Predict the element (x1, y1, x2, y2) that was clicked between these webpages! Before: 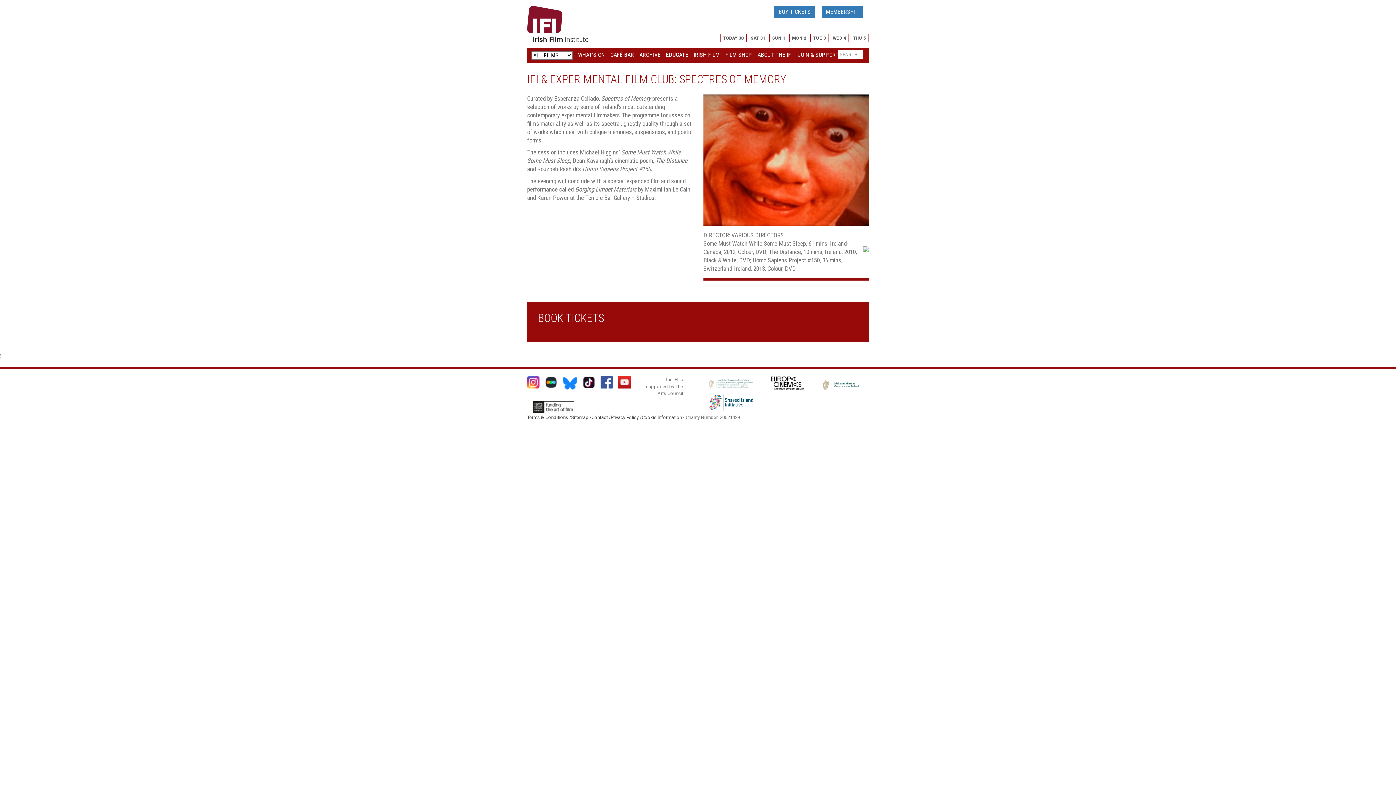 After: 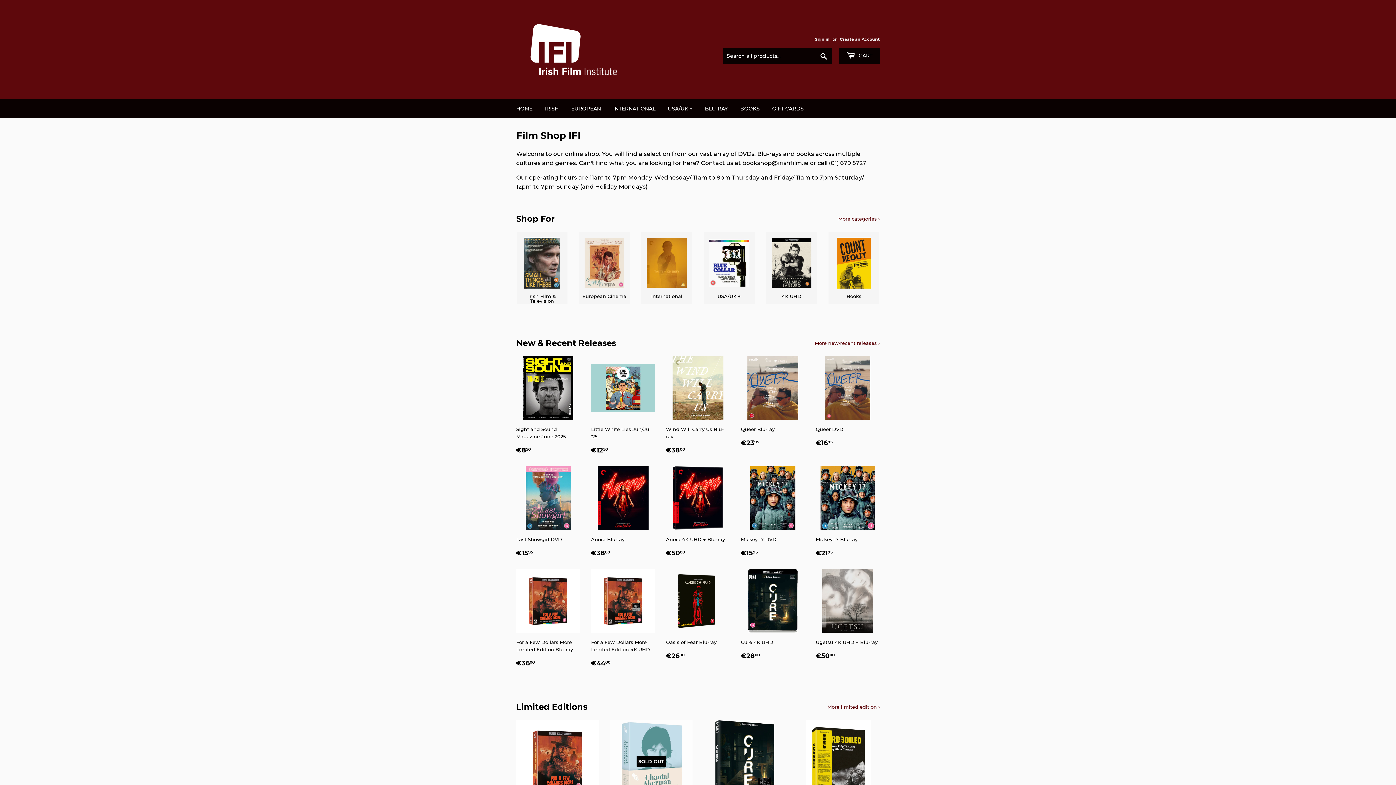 Action: bbox: (722, 47, 755, 62) label: FILM SHOP